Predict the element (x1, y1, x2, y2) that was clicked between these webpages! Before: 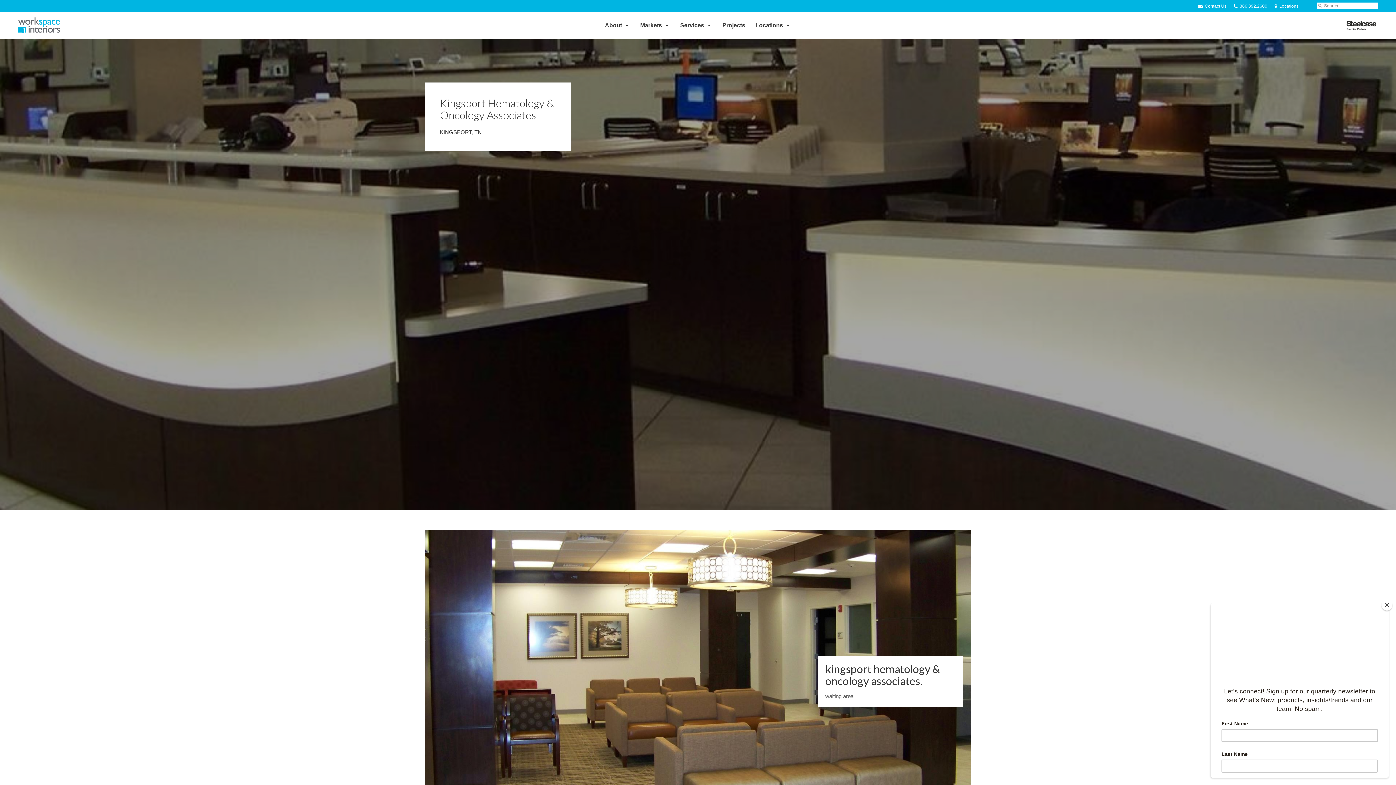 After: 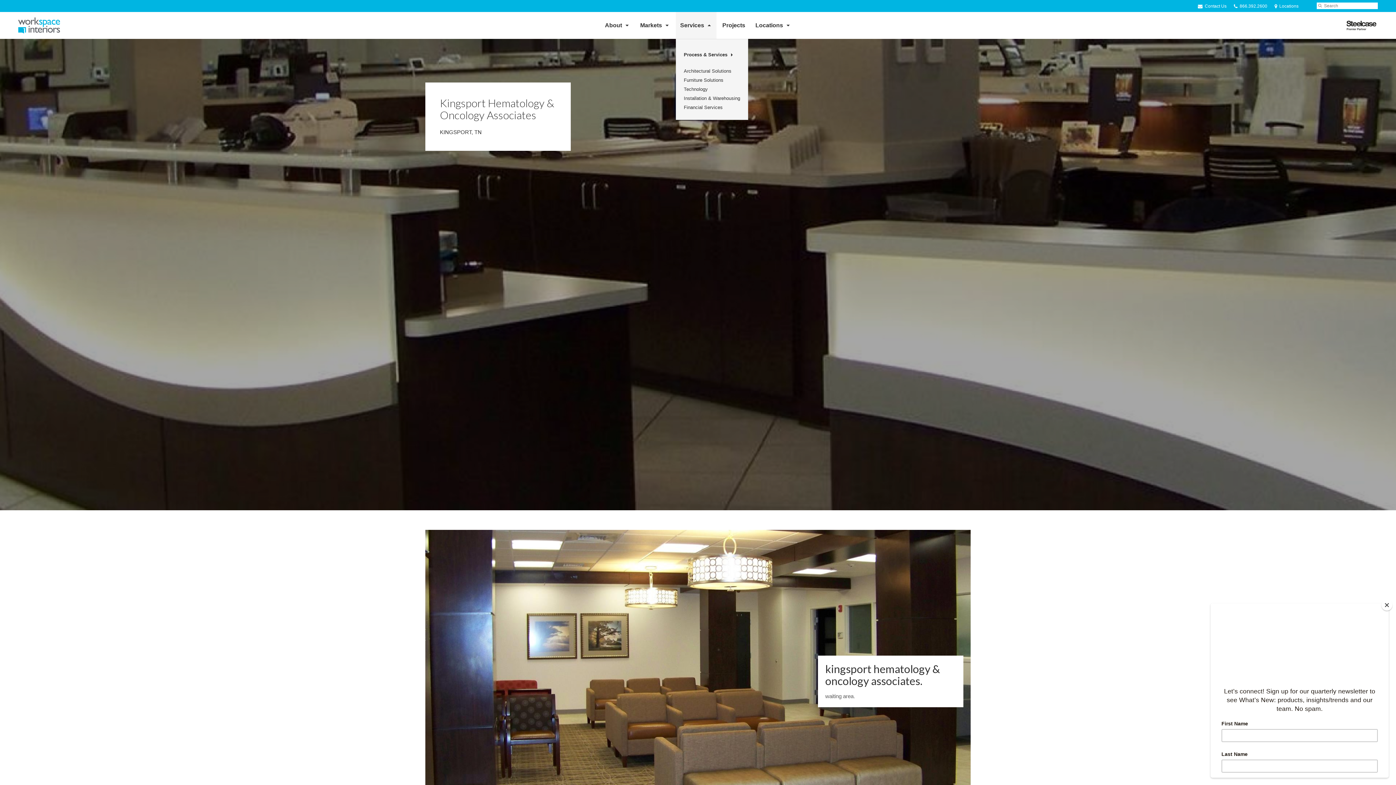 Action: label: Services bbox: (676, 12, 716, 38)